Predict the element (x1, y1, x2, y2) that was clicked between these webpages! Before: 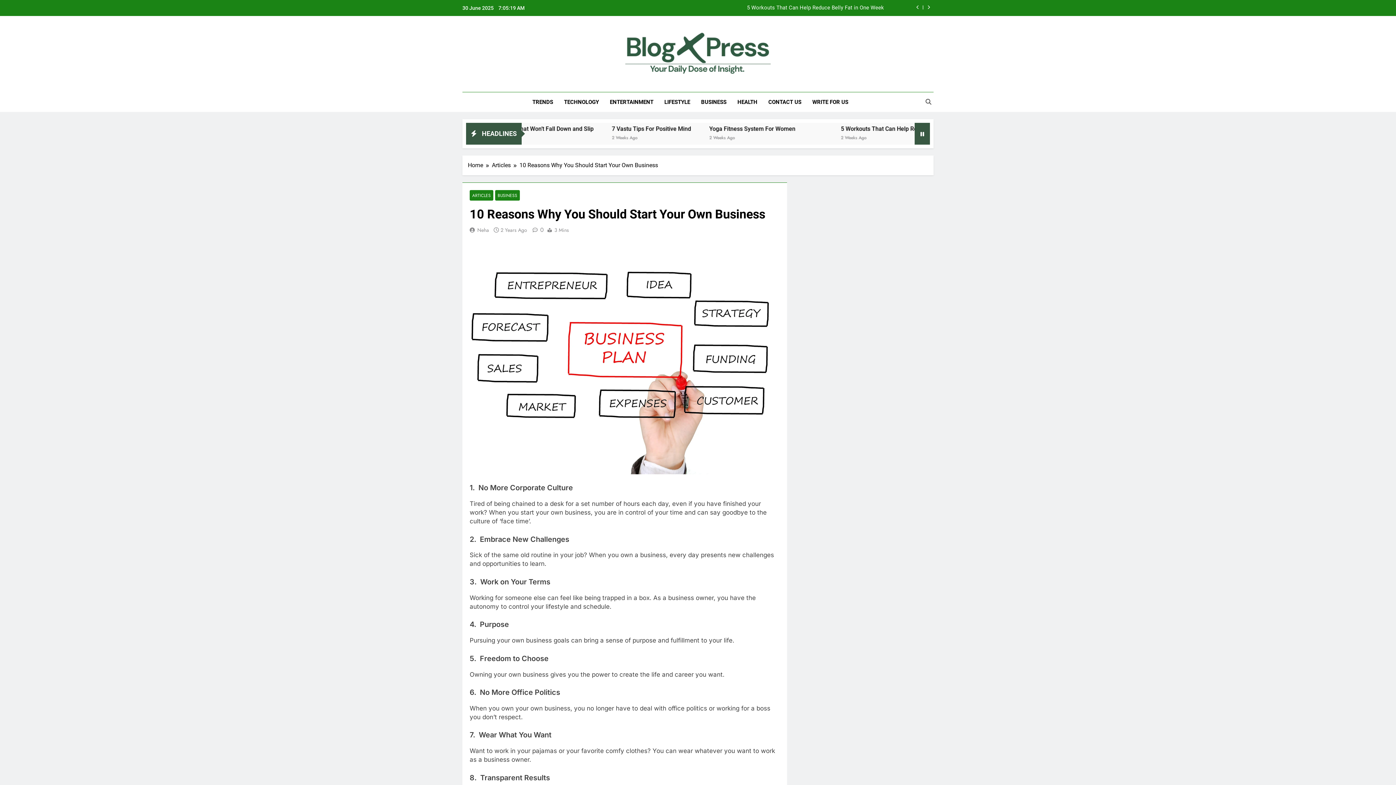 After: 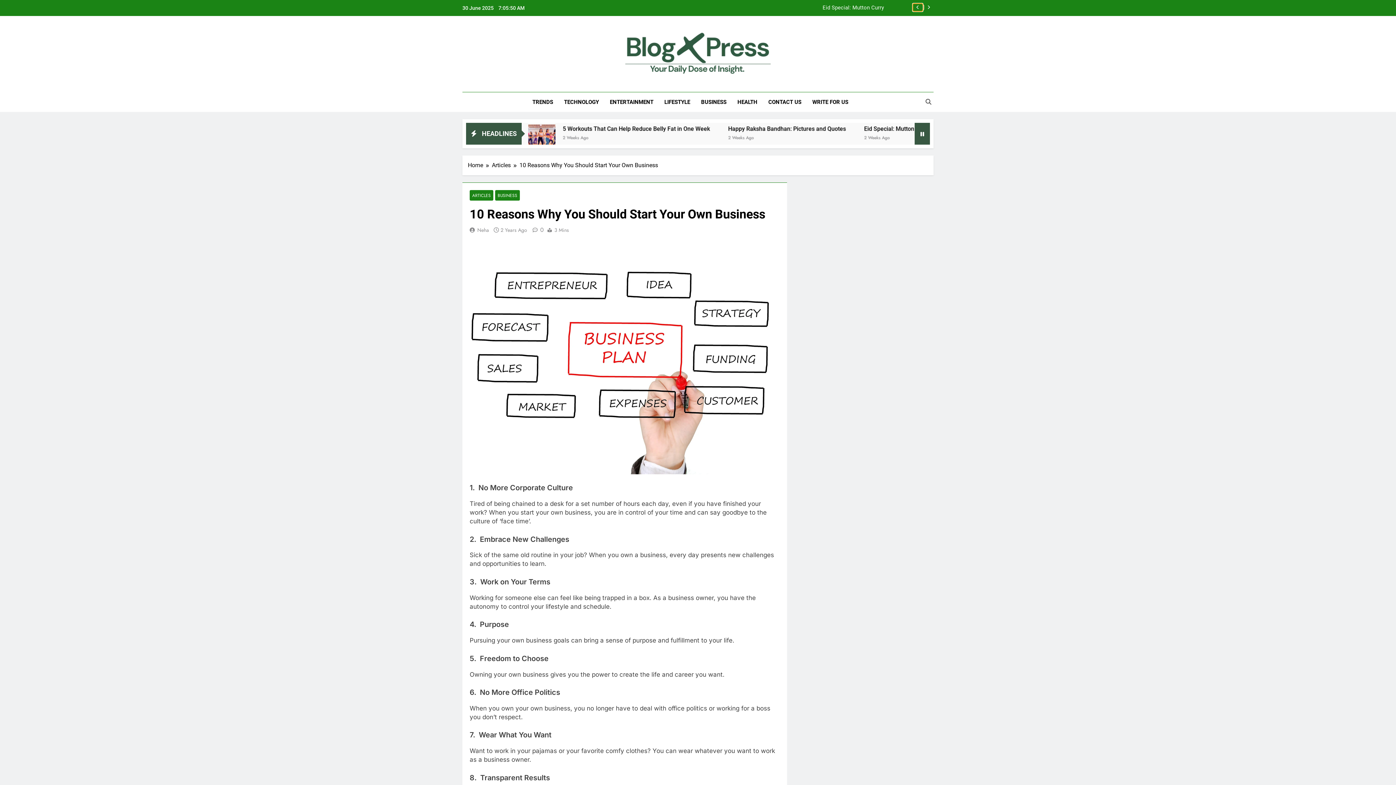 Action: bbox: (913, 3, 922, 11)